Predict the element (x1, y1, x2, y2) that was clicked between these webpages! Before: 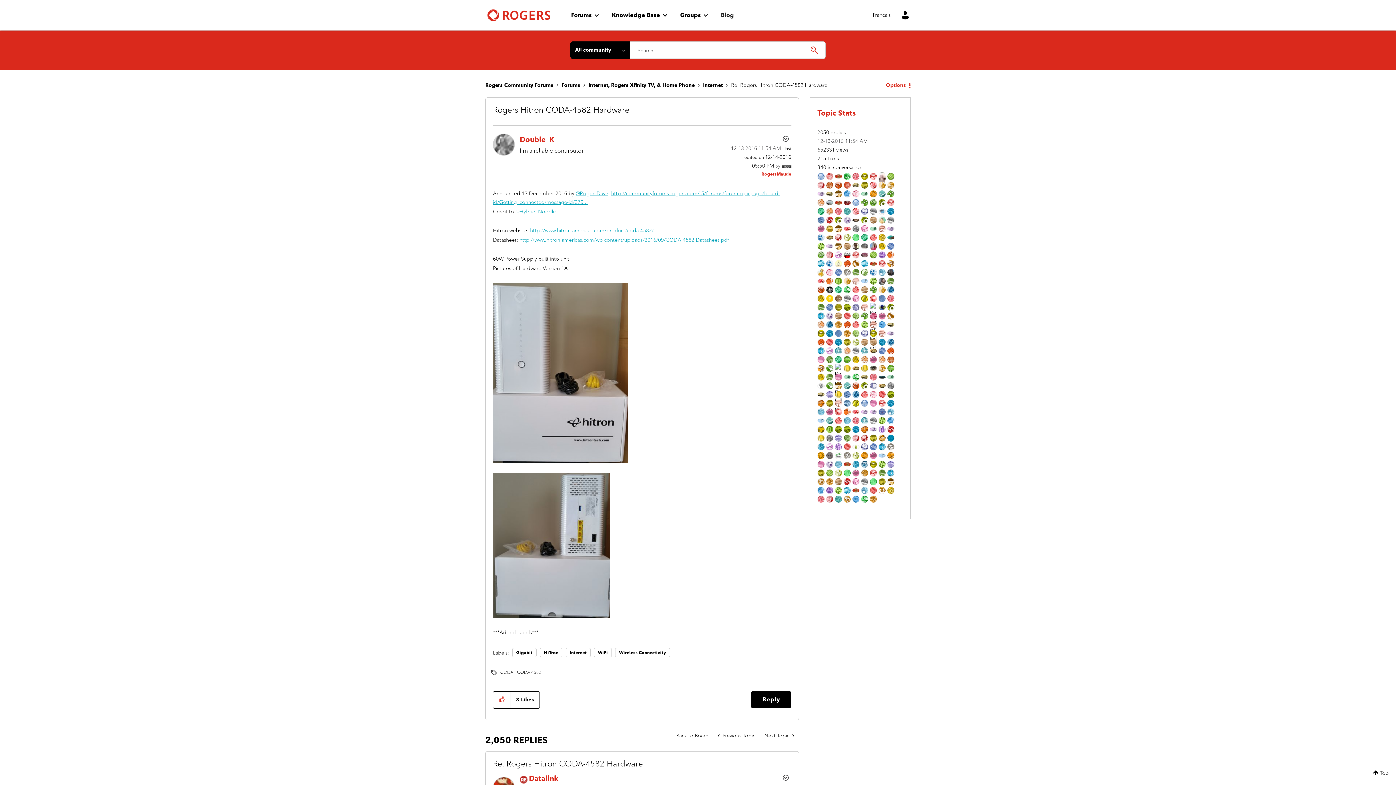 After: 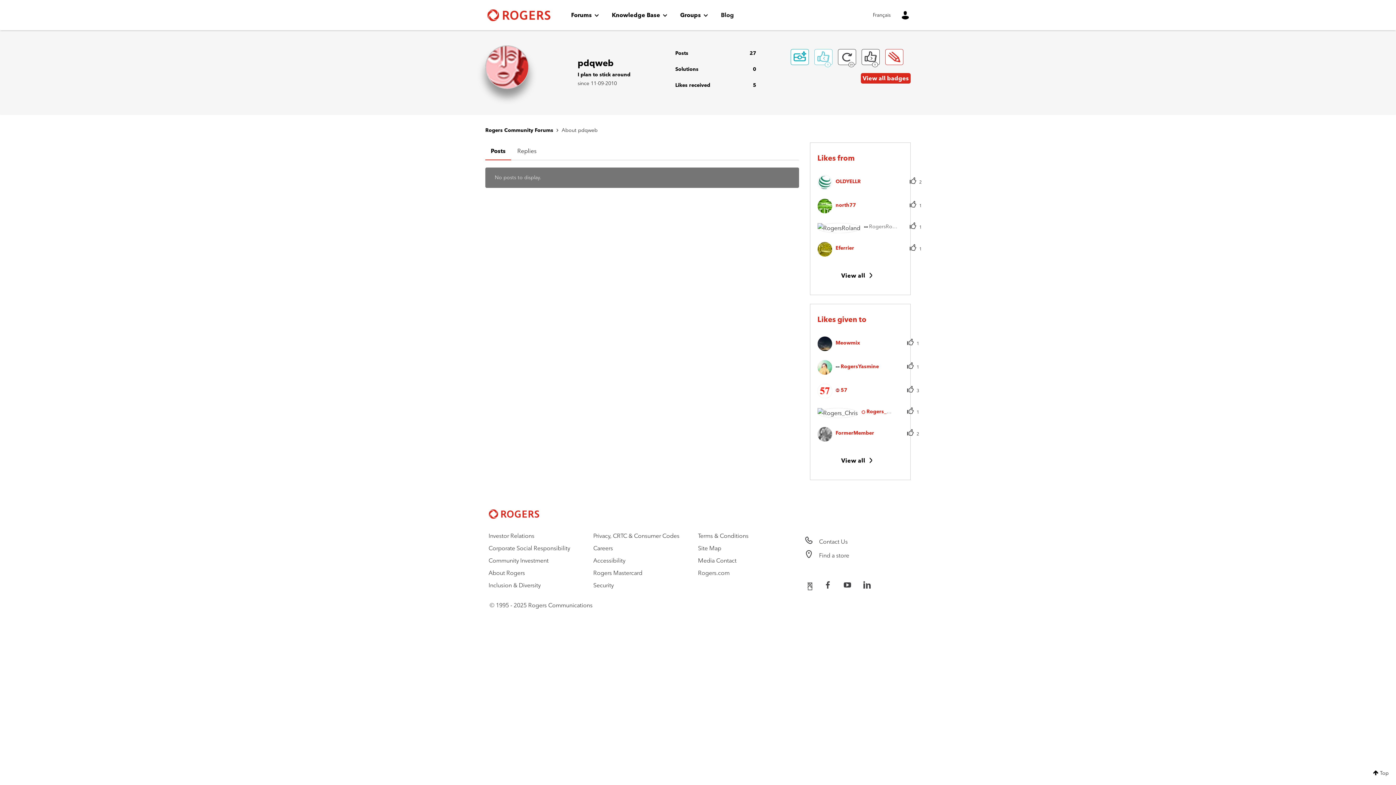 Action: bbox: (817, 181, 824, 188)